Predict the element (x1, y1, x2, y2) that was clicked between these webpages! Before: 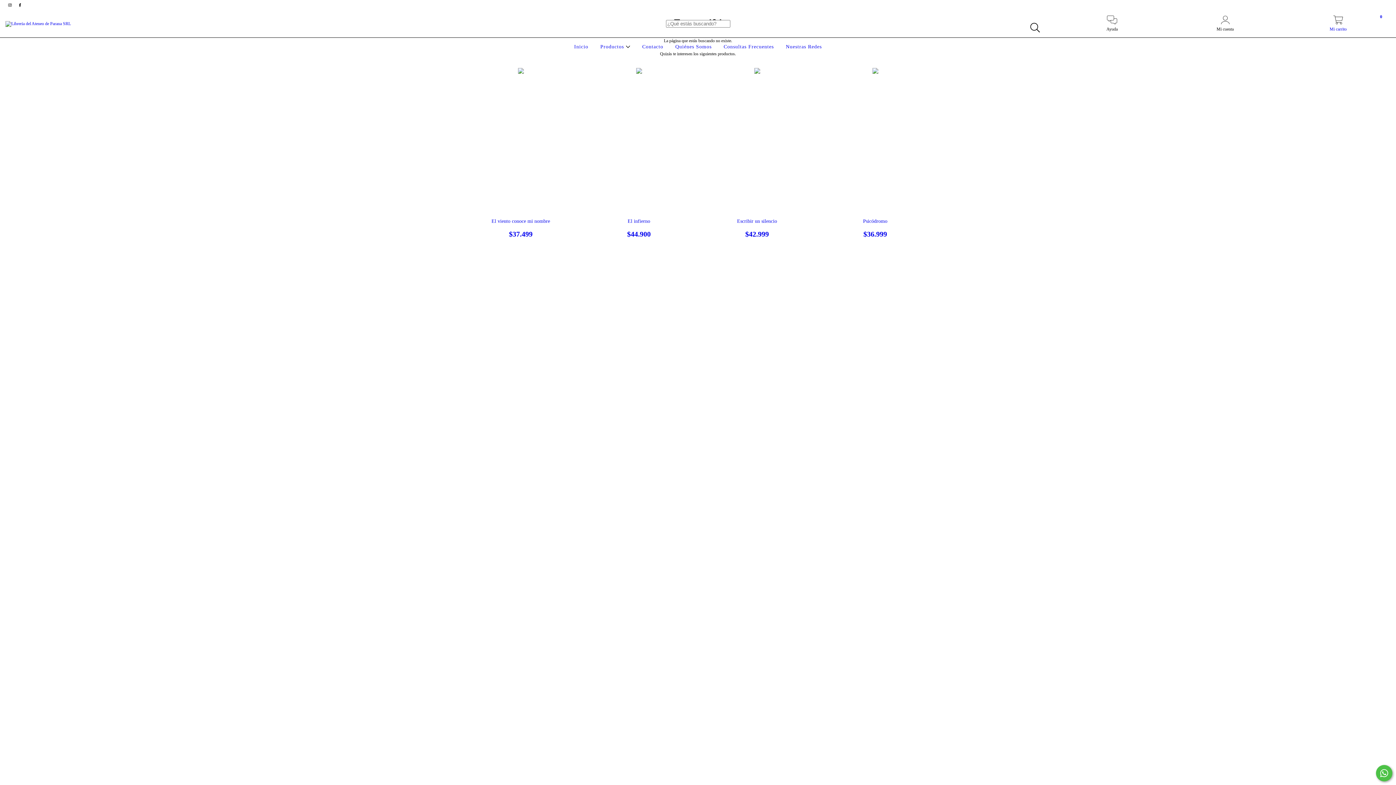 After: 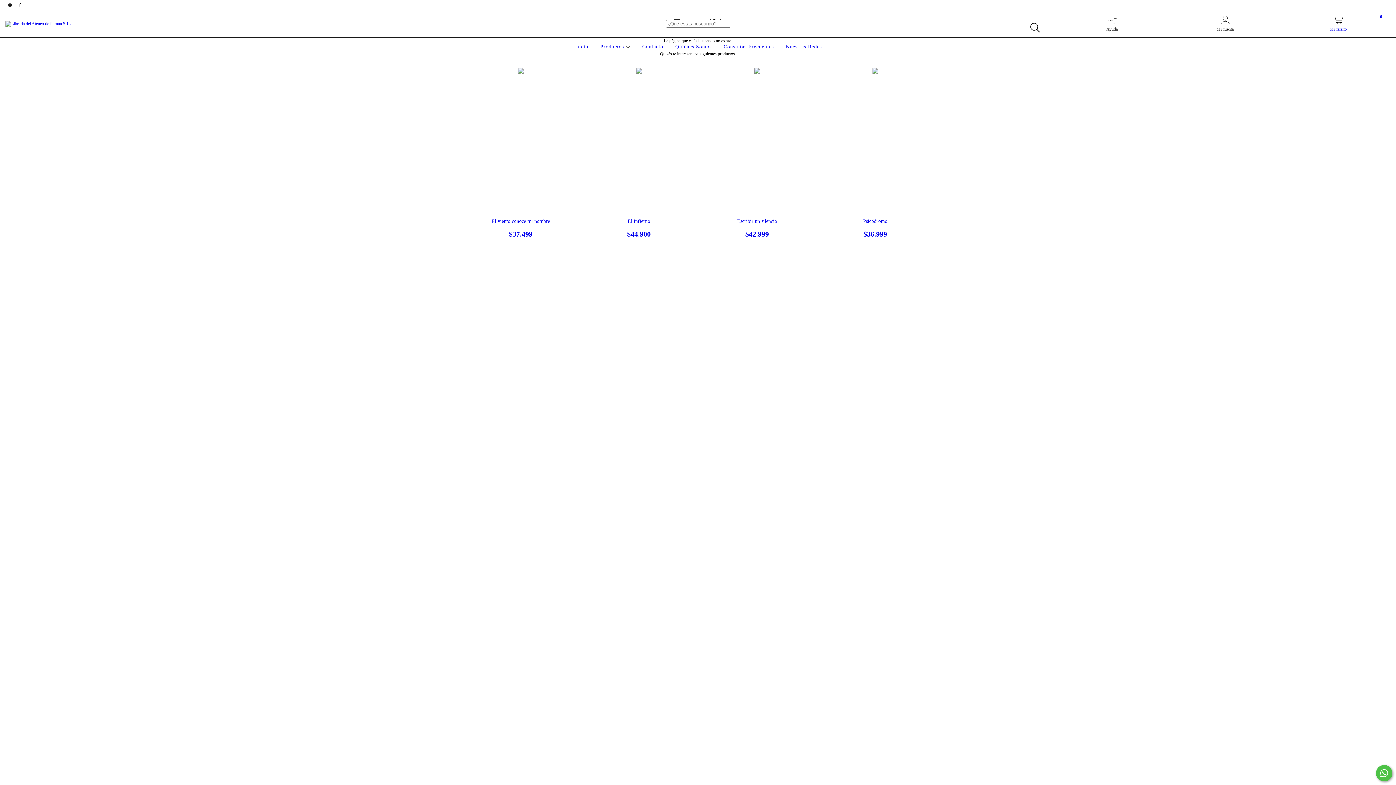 Action: label: Mi carrito
0 bbox: (1282, 19, 1394, 32)